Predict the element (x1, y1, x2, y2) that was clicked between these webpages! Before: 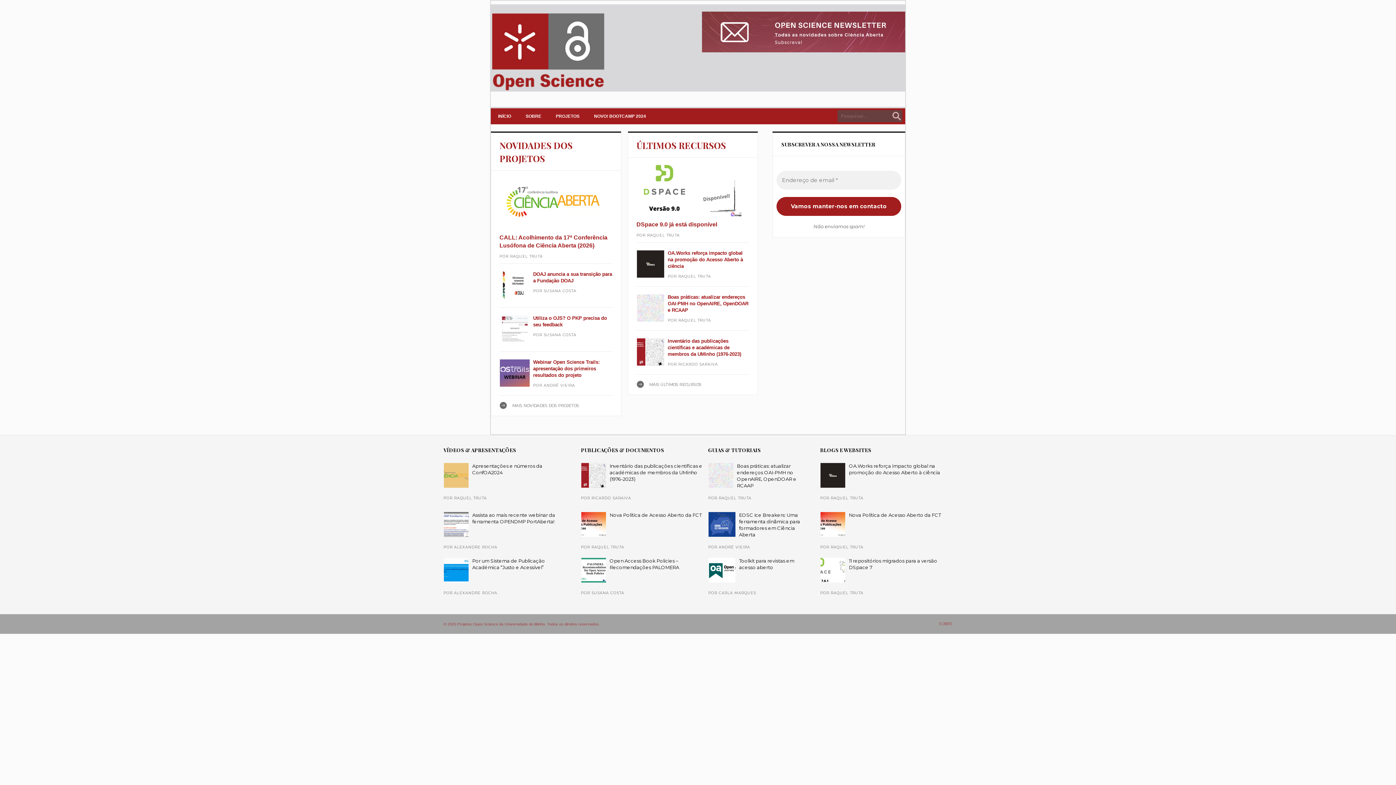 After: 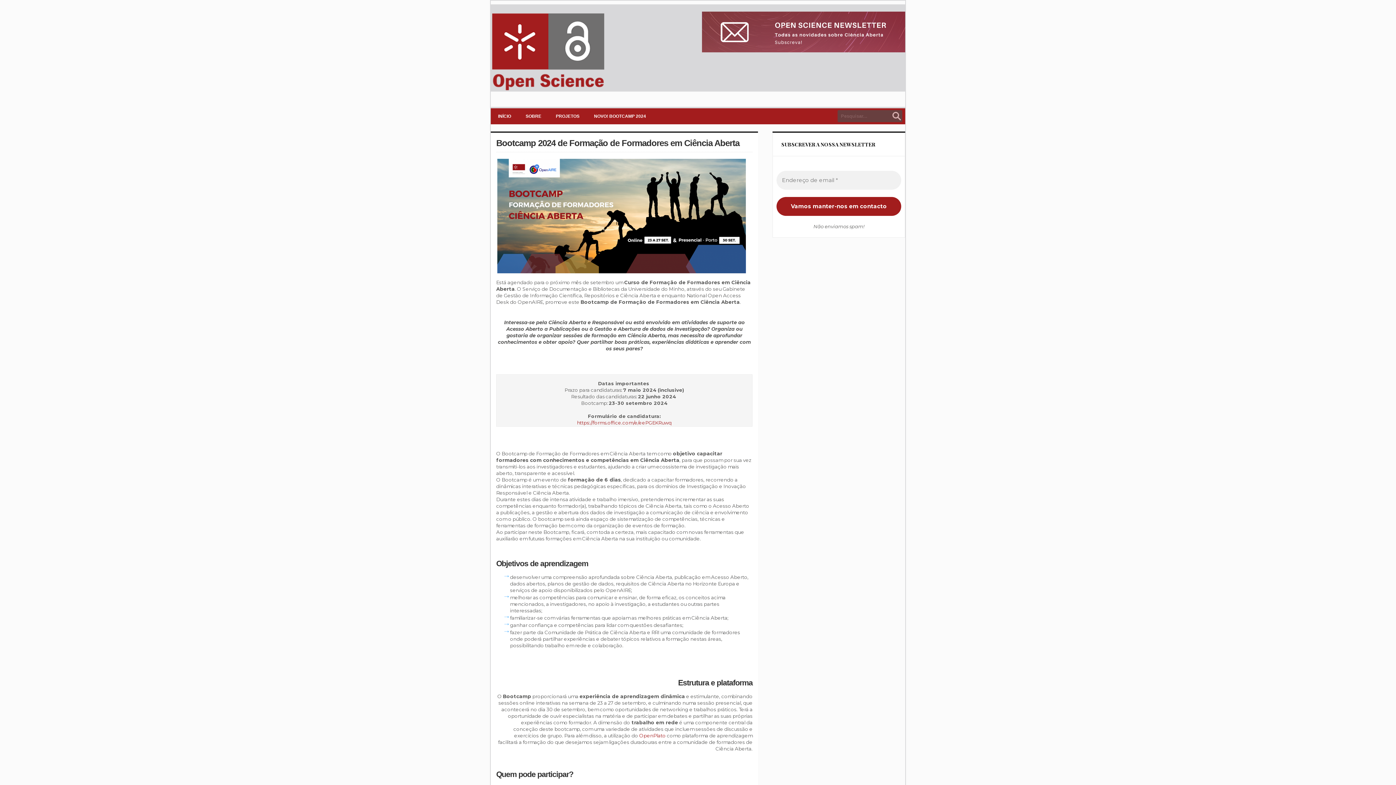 Action: label: NOVO! BOOTCAMP 2024 bbox: (586, 108, 653, 124)